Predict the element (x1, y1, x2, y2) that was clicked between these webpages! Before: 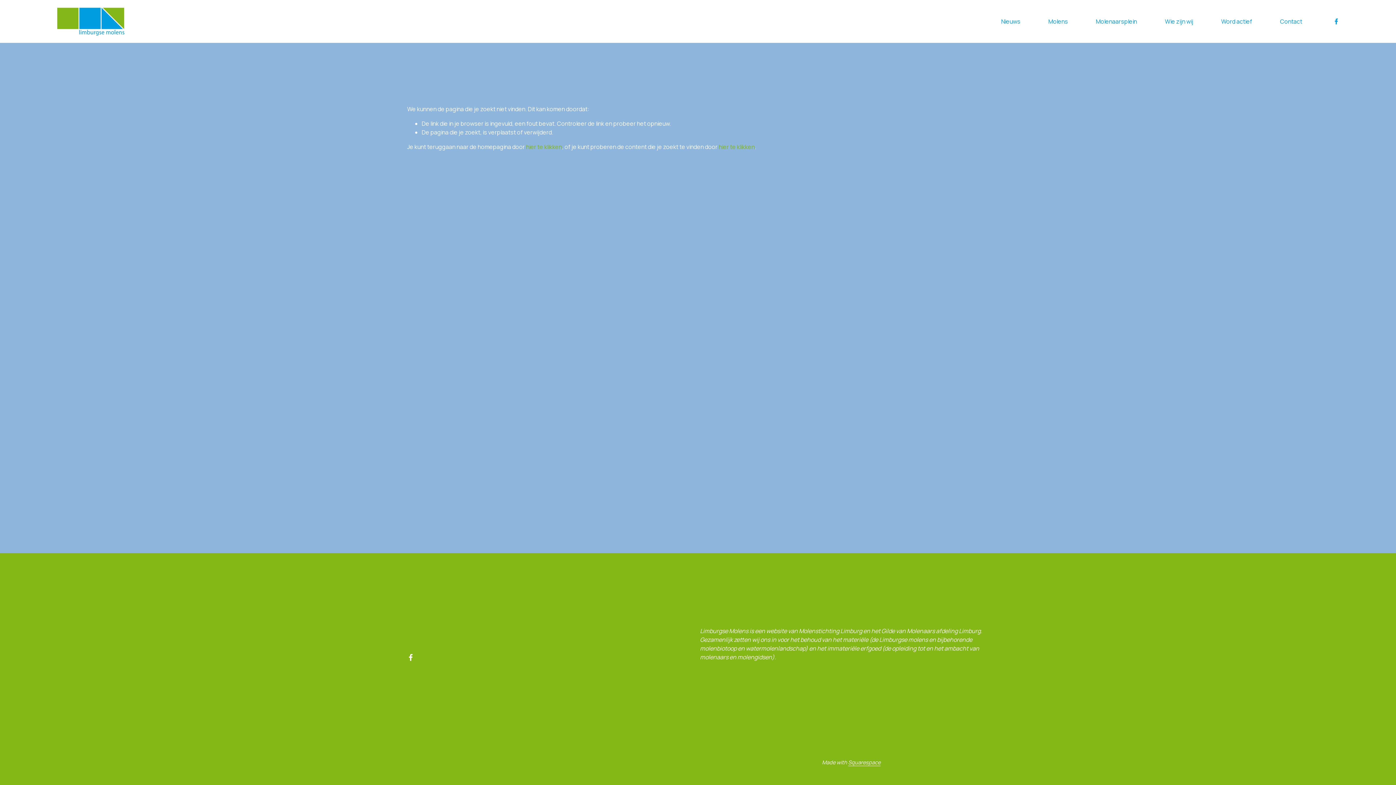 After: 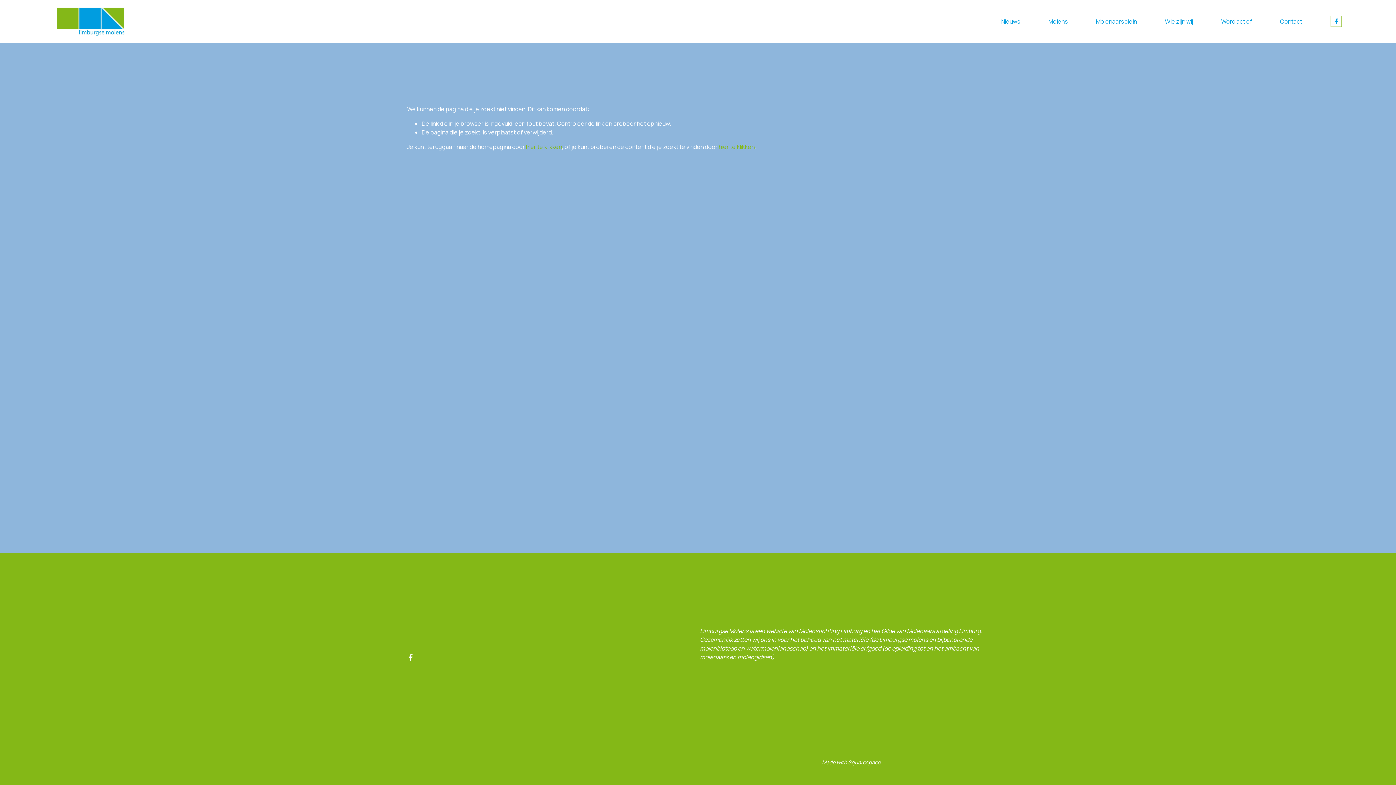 Action: bbox: (1333, 17, 1340, 25) label: Facebook